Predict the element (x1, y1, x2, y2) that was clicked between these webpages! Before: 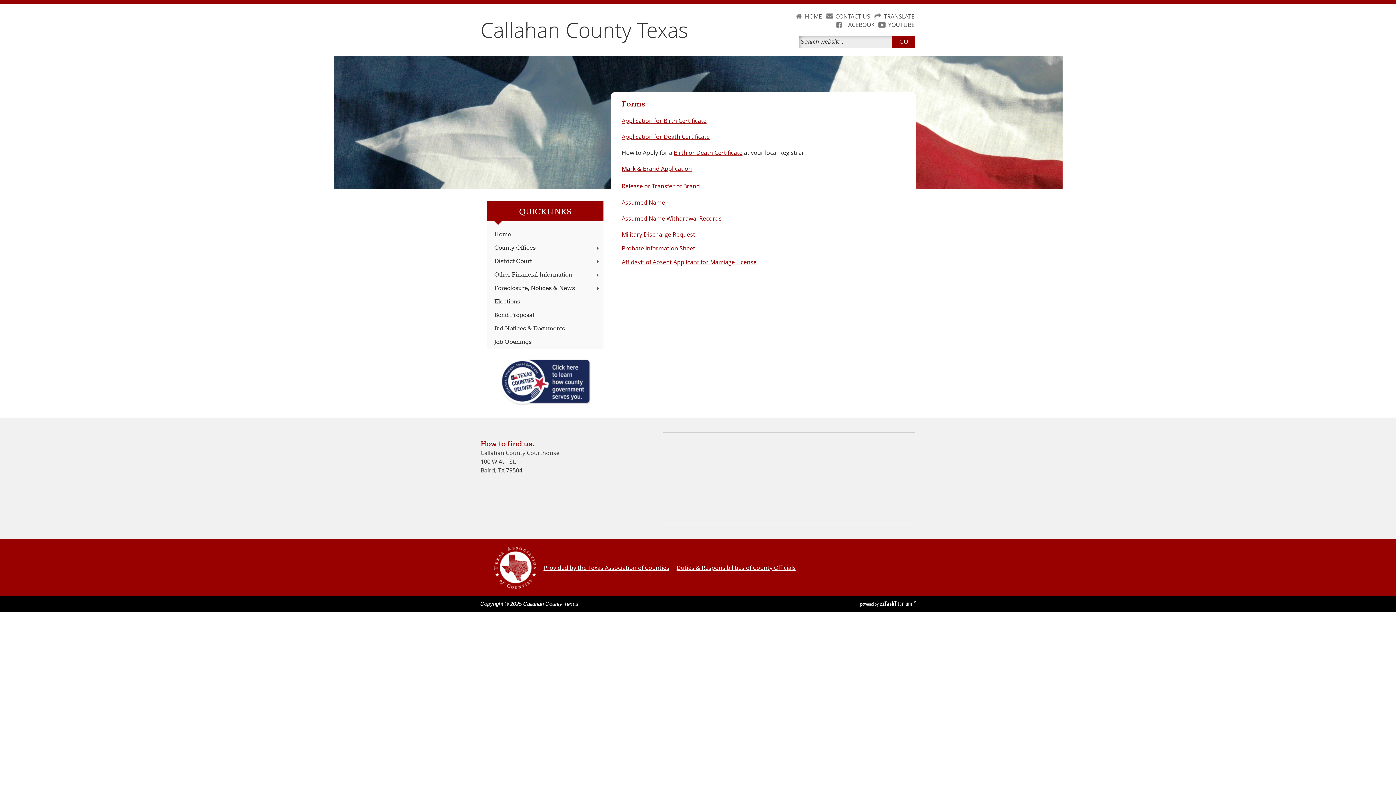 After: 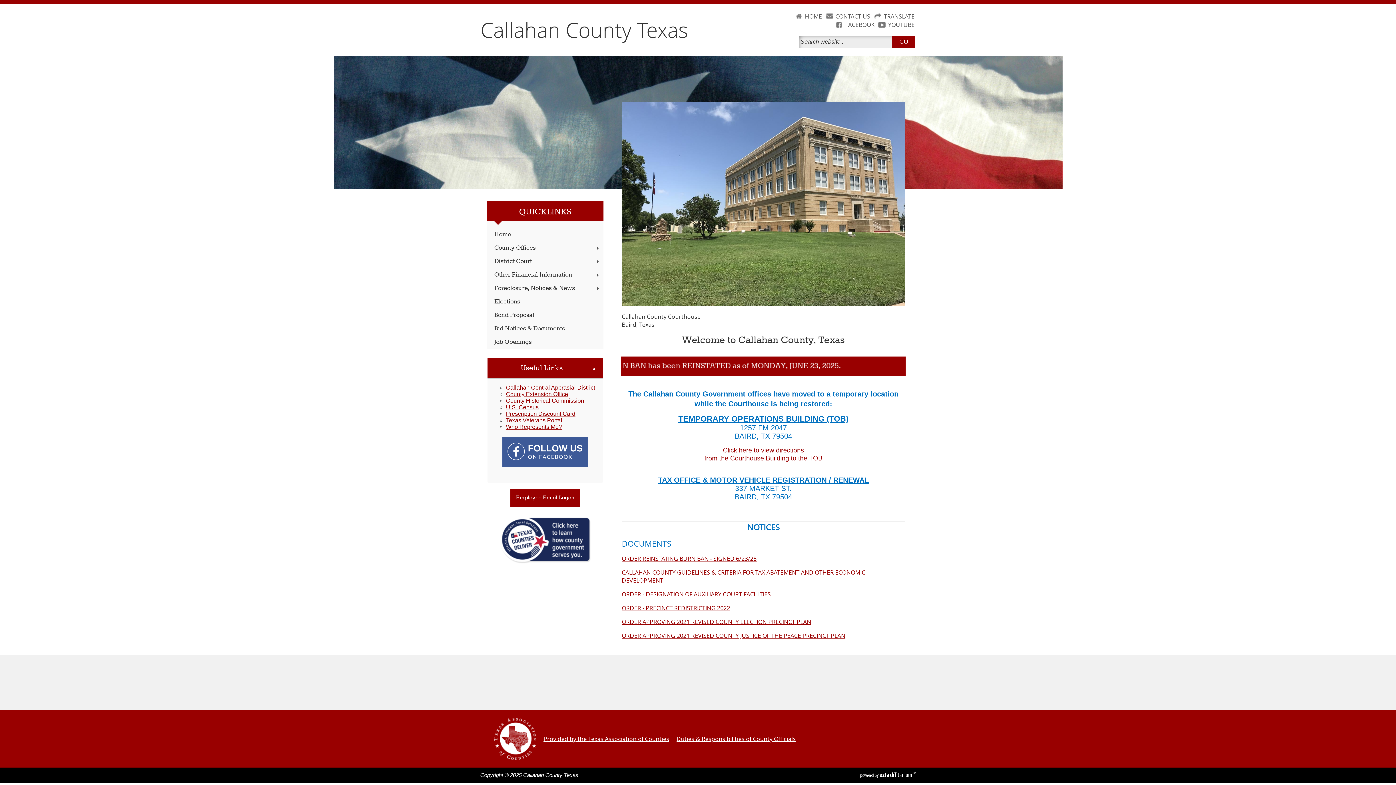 Action: label: HOME bbox: (805, 12, 822, 20)